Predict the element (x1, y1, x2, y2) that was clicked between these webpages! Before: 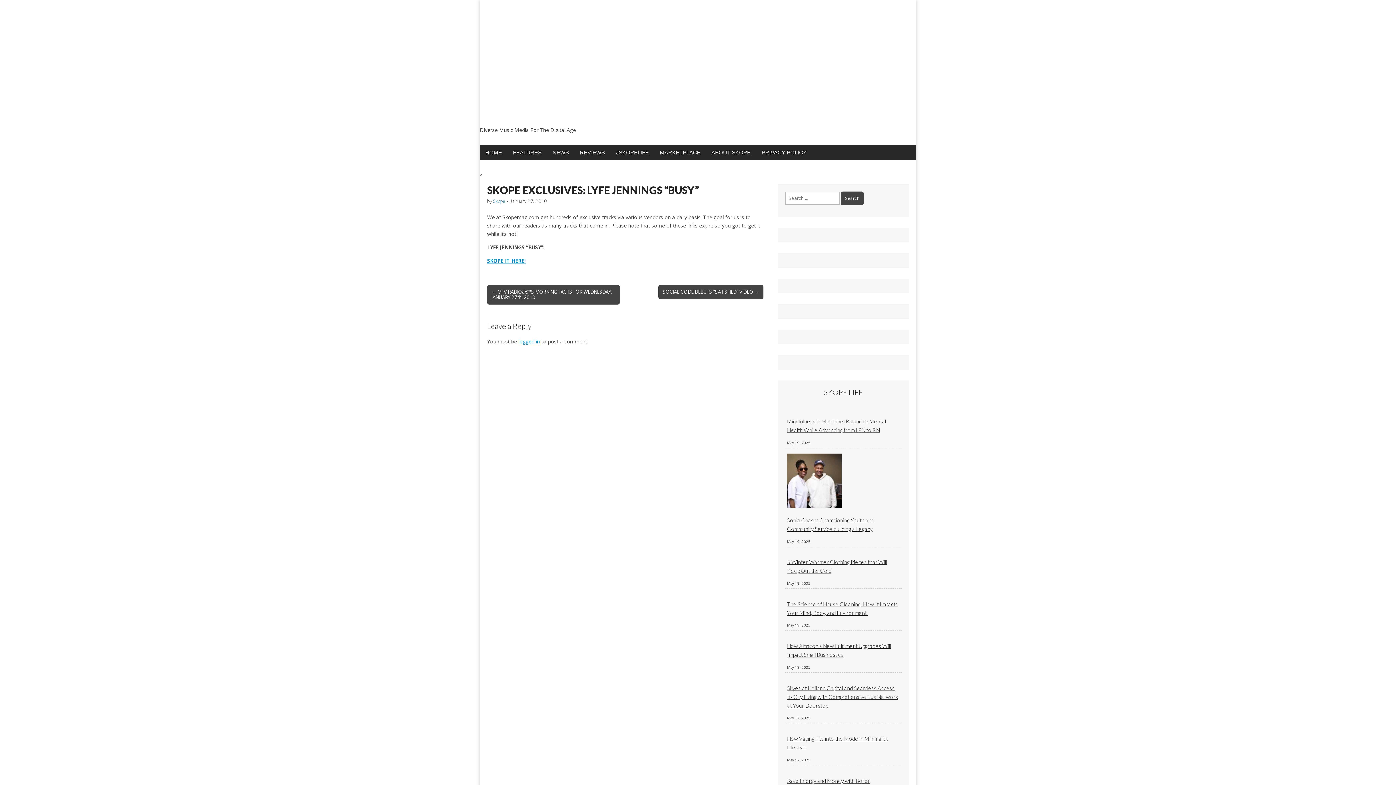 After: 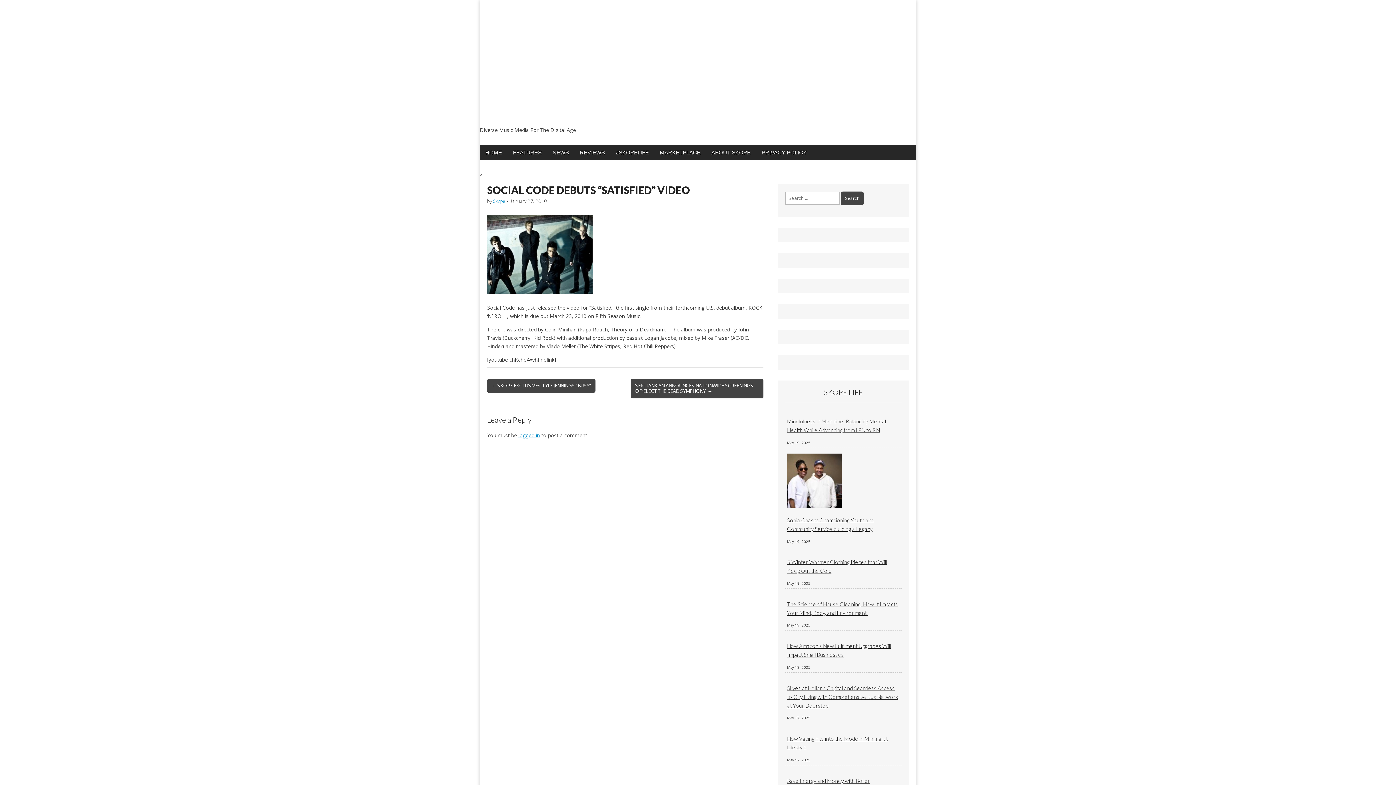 Action: bbox: (658, 285, 763, 299) label: SOCIAL CODE DEBUTS “SATISFIED” VIDEO →